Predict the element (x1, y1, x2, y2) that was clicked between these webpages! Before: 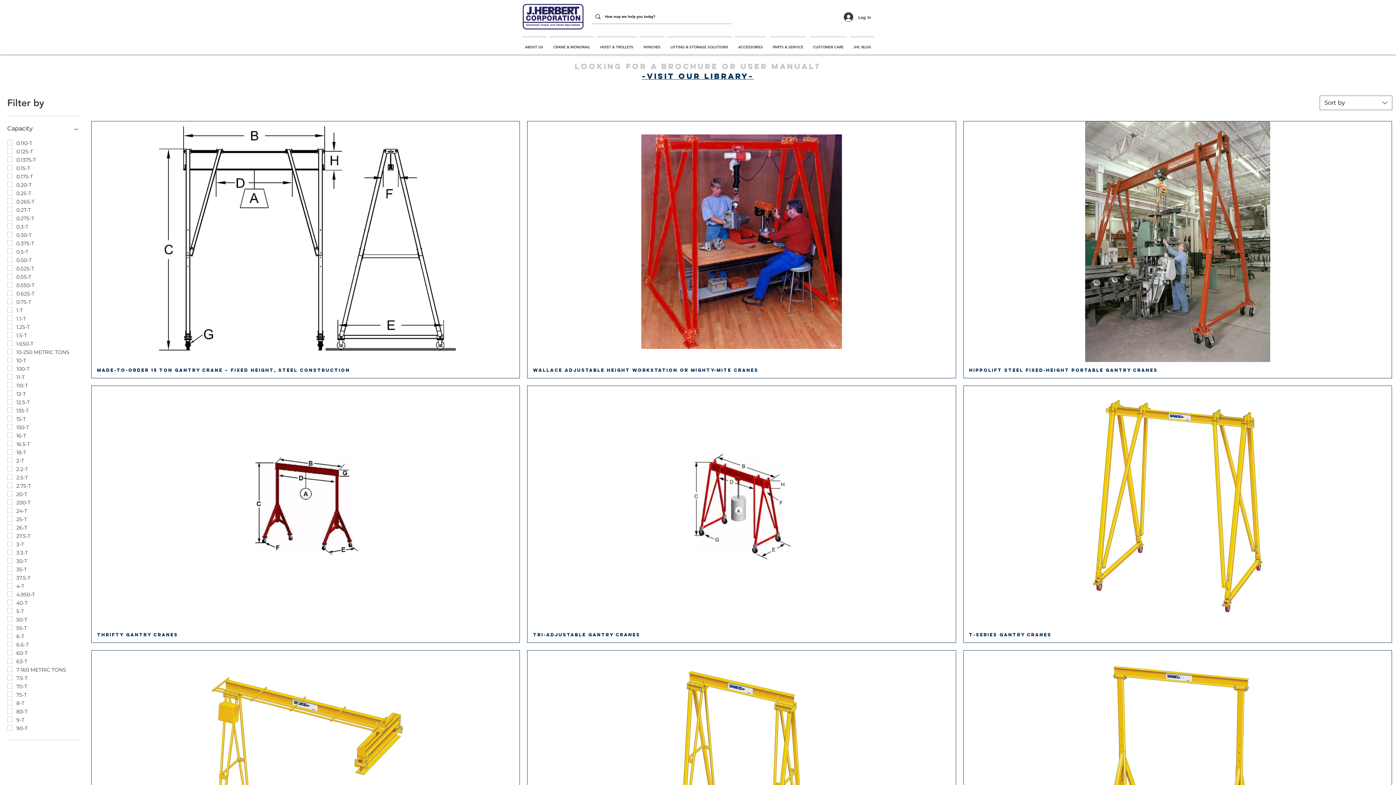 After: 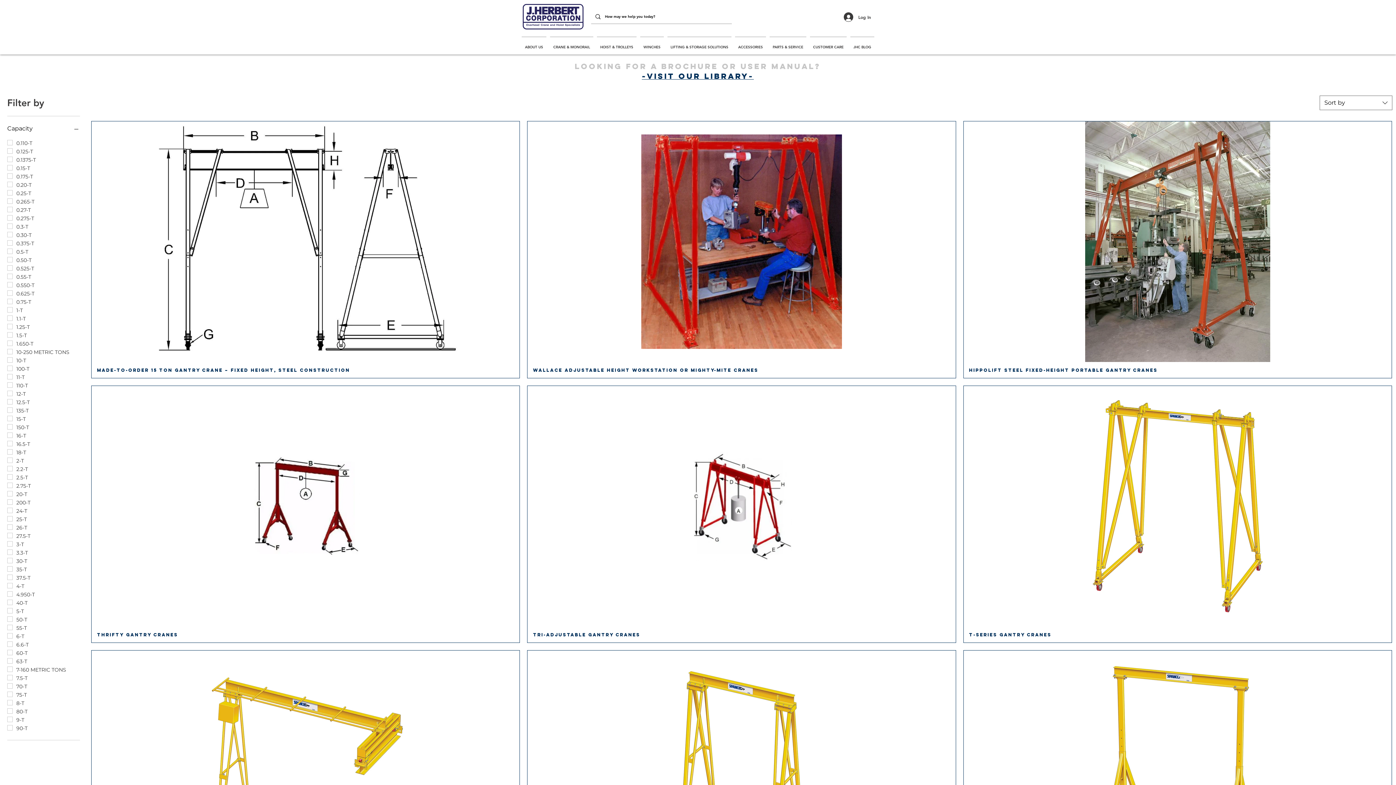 Action: label: PARTS & SERVICE bbox: (768, 36, 808, 51)